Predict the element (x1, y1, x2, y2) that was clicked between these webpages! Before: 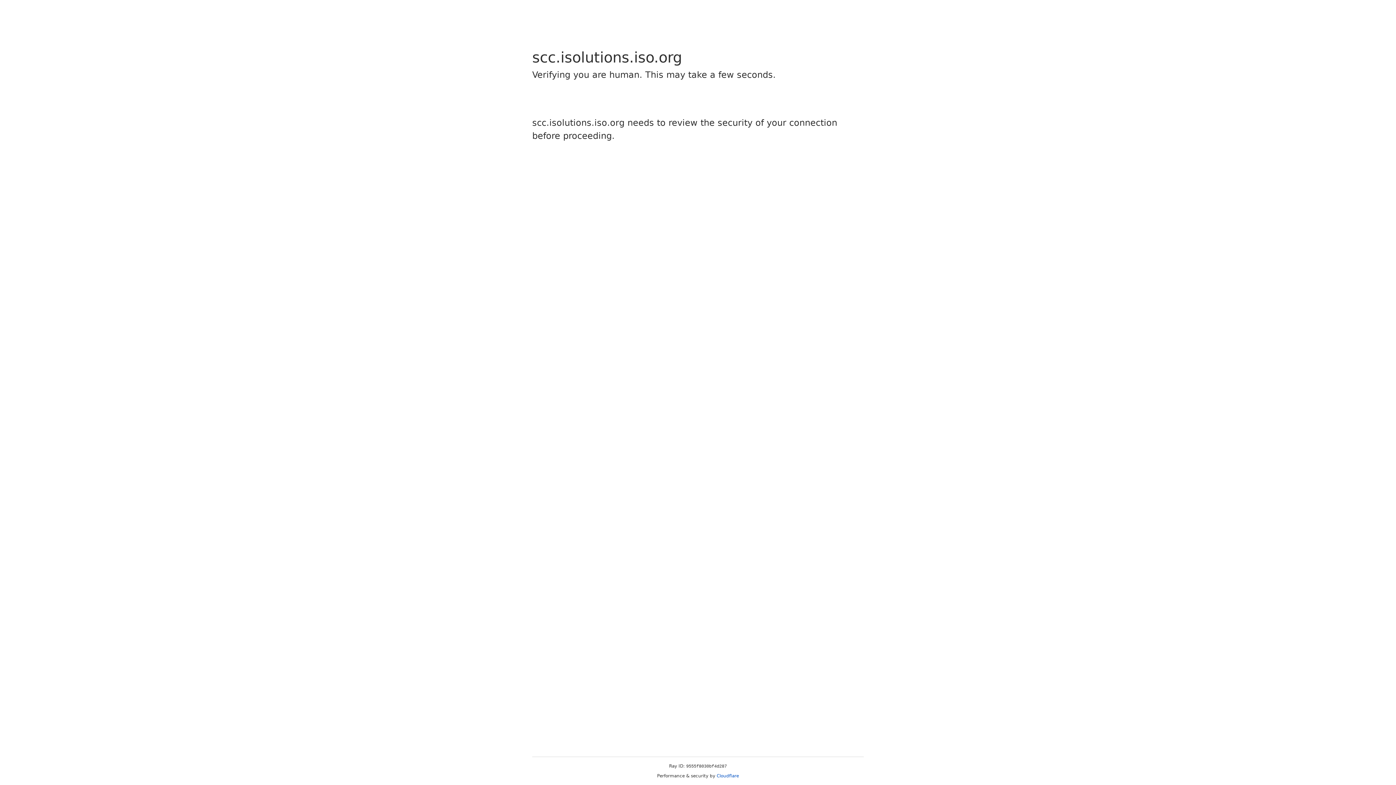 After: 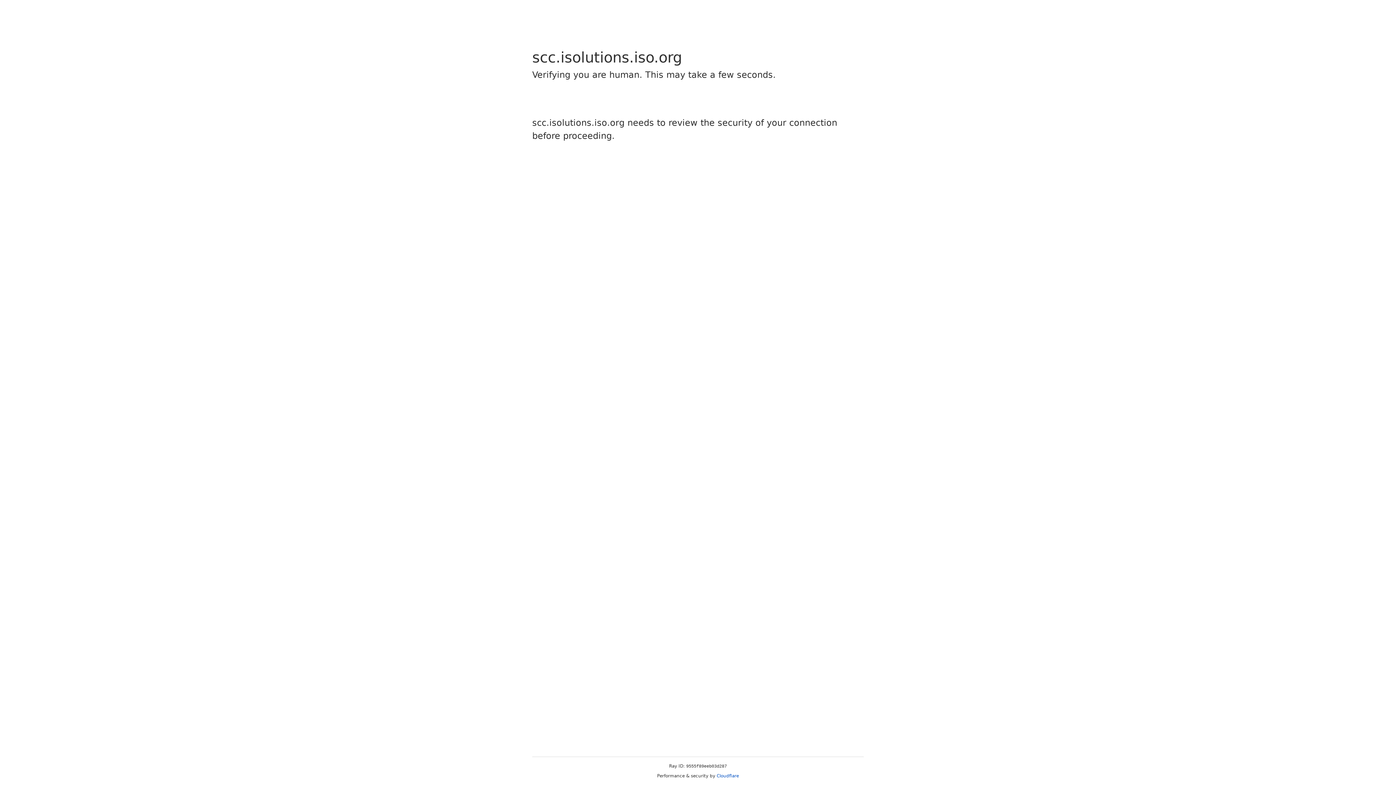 Action: bbox: (716, 773, 739, 778) label: Cloudflare